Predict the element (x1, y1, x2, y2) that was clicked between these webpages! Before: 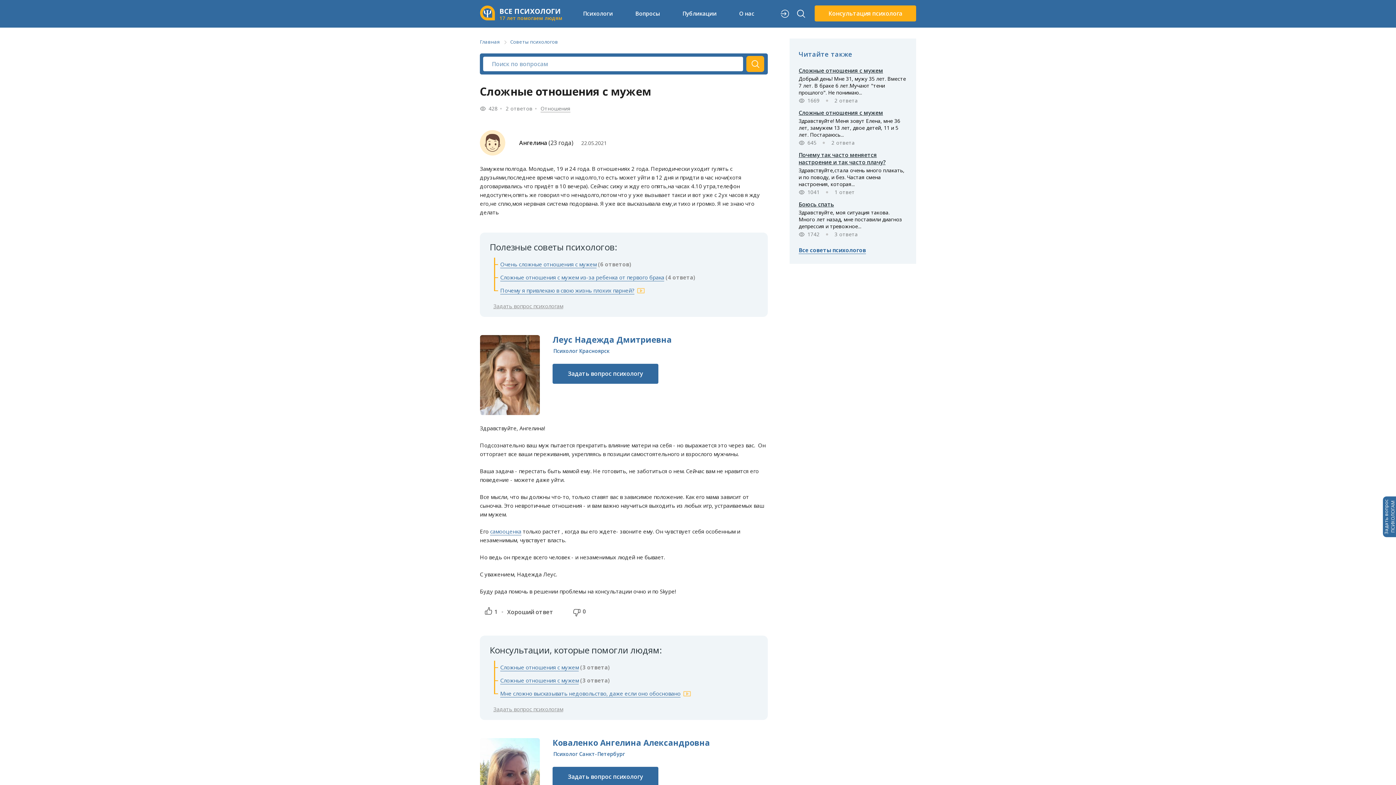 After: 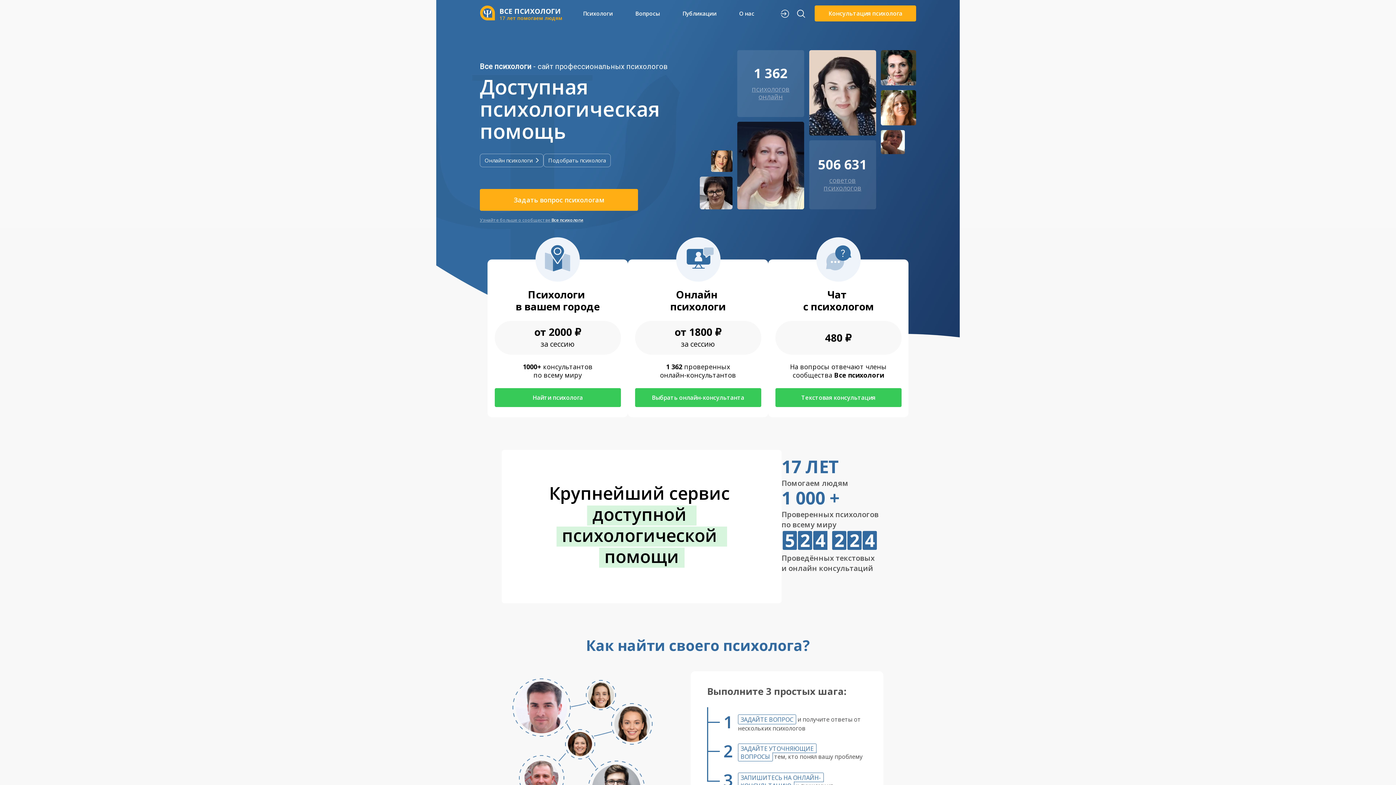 Action: label: Главная bbox: (480, 38, 499, 45)